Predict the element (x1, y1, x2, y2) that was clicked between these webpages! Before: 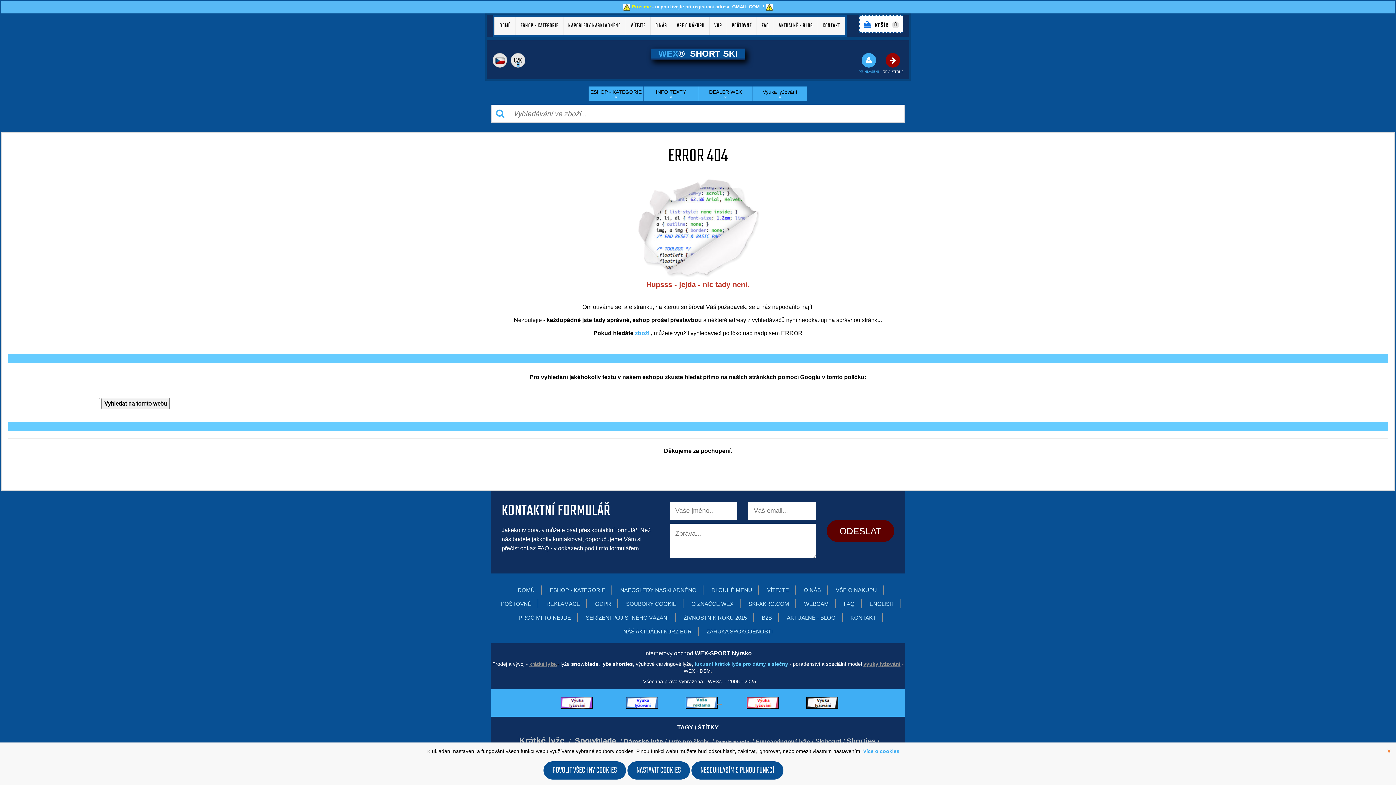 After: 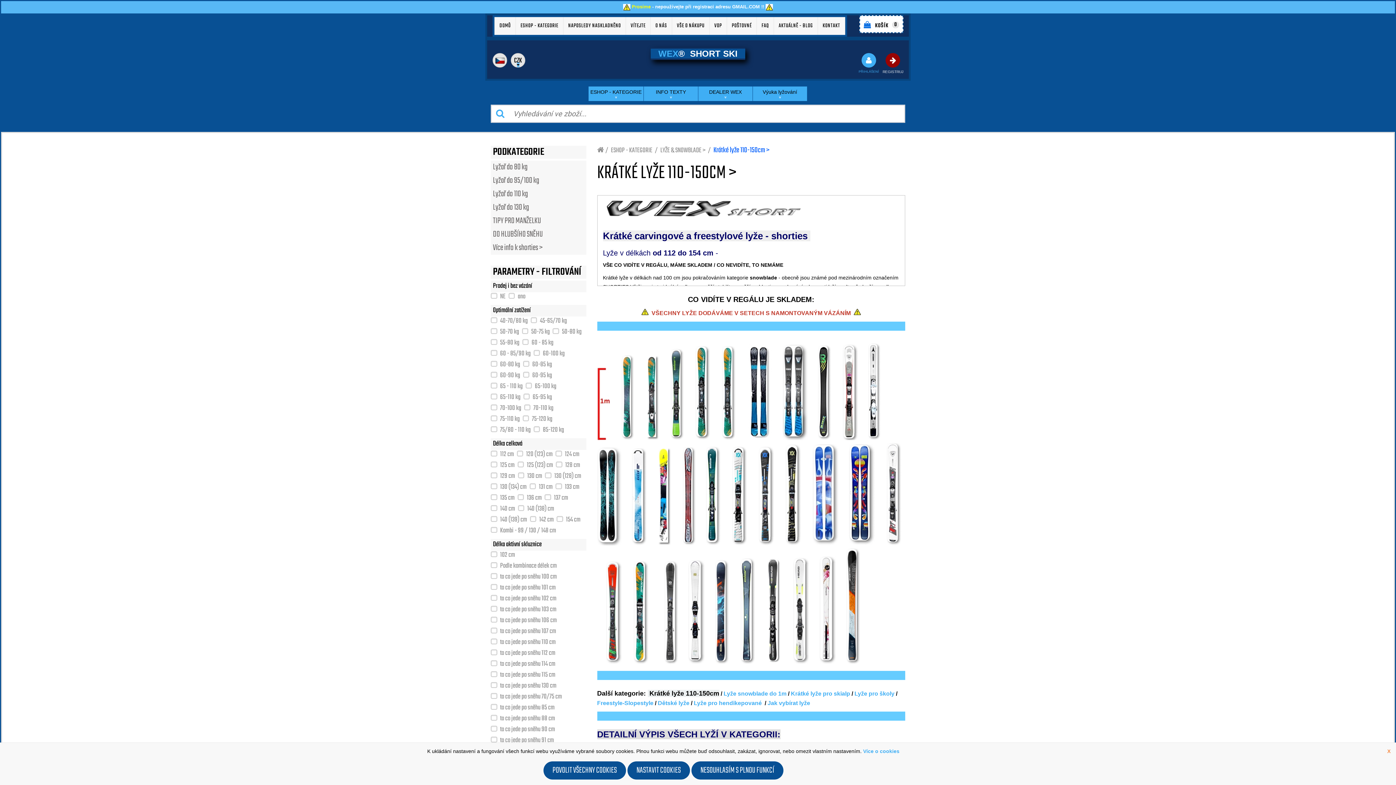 Action: label:     bbox: (685, 699, 722, 705)